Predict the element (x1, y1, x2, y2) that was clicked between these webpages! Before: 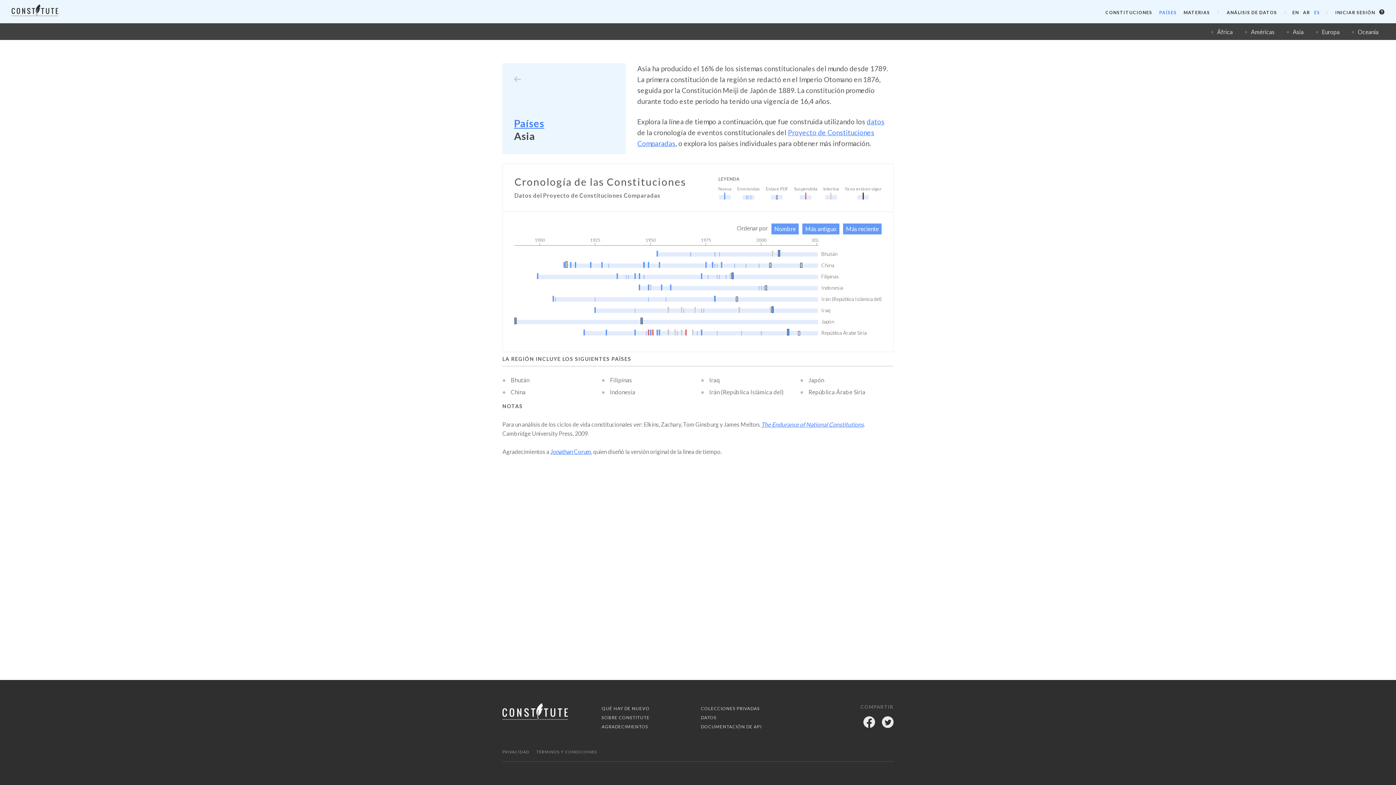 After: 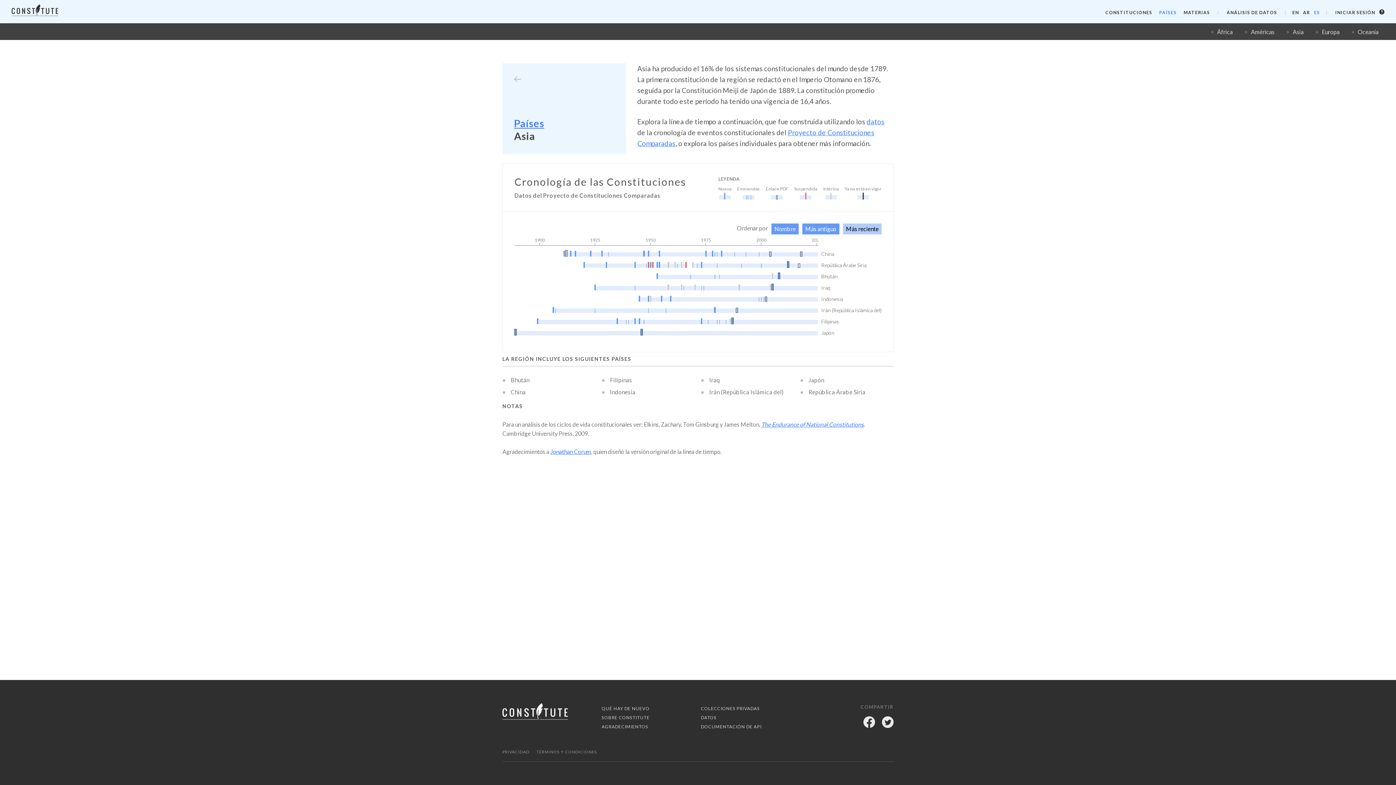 Action: label: Más reciente bbox: (843, 223, 881, 234)